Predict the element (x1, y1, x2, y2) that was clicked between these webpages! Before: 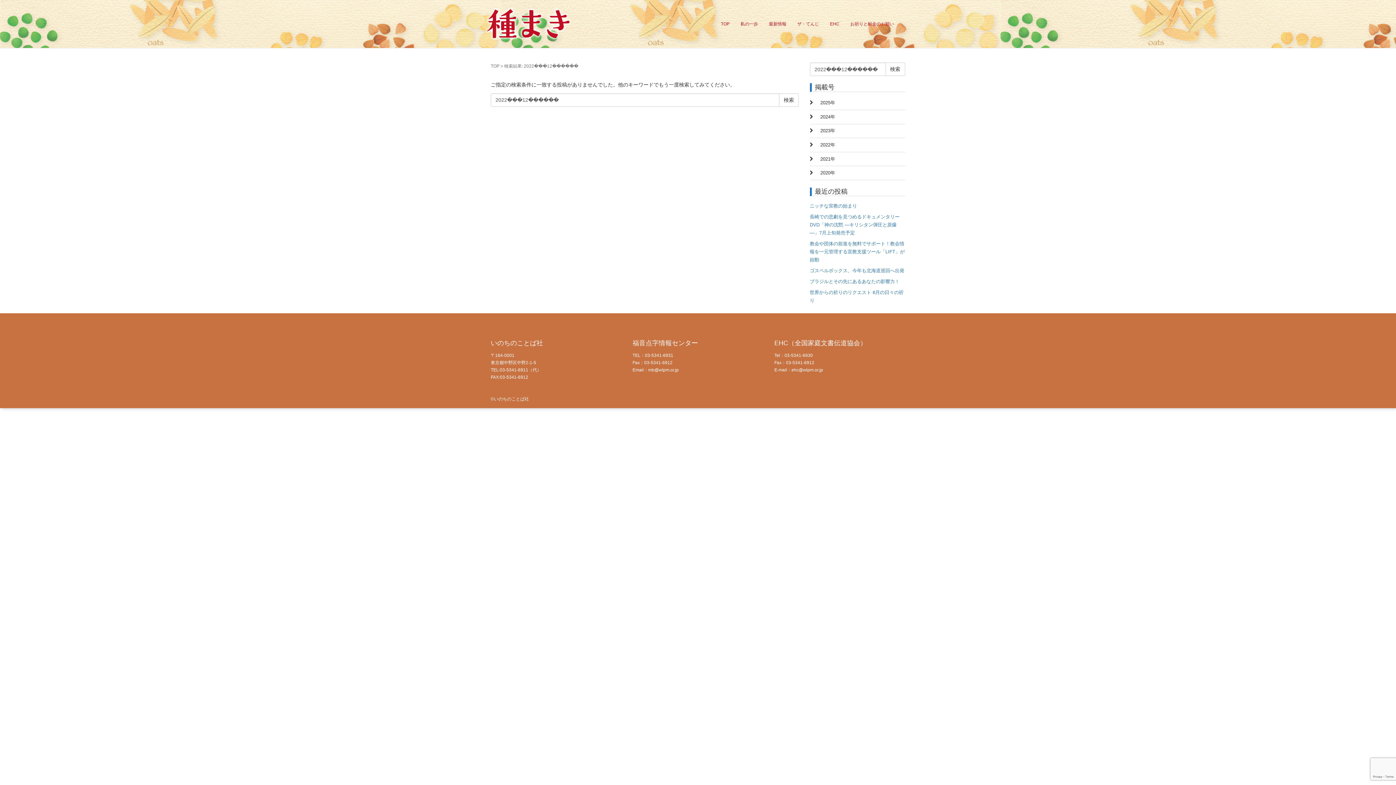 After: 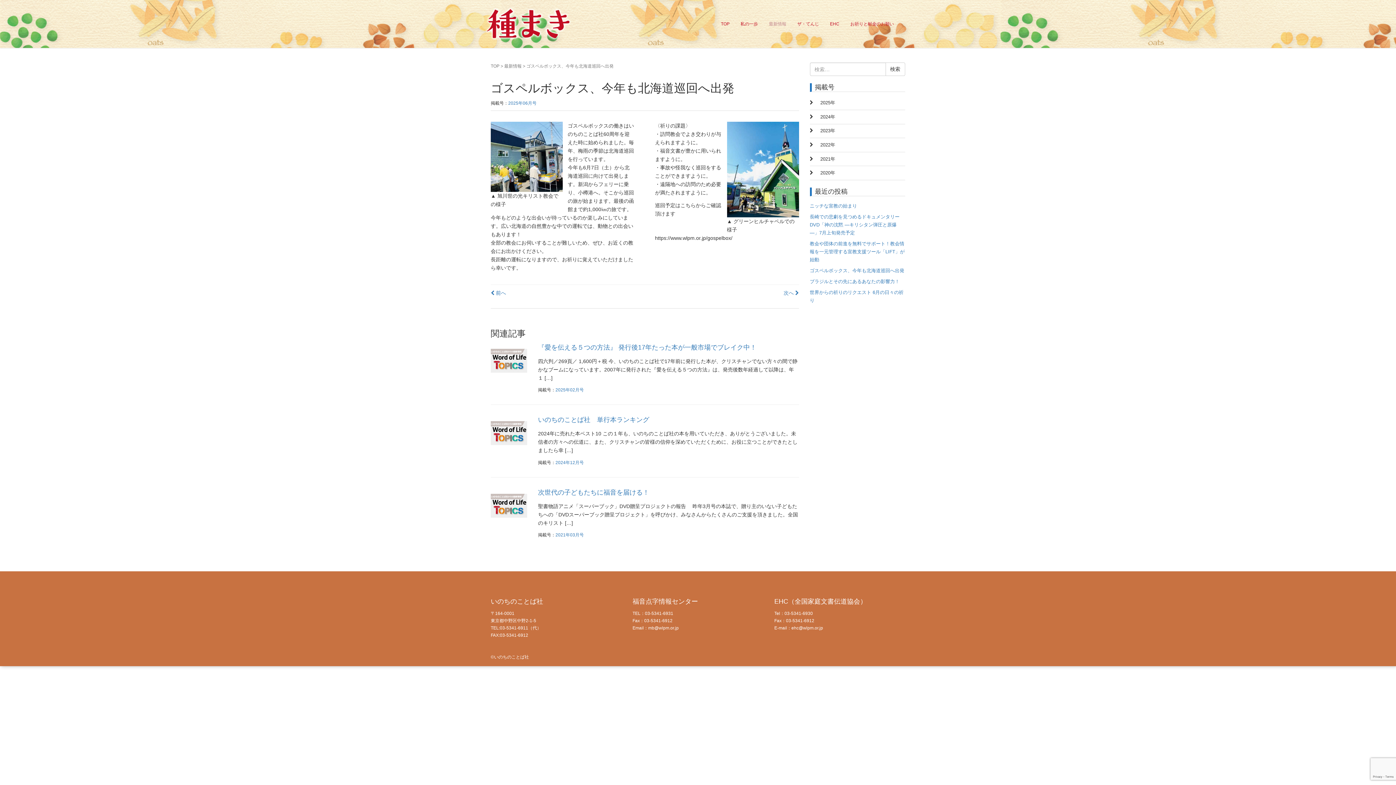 Action: label: ゴスペルボックス、今年も北海道巡回へ出発 bbox: (810, 267, 904, 273)